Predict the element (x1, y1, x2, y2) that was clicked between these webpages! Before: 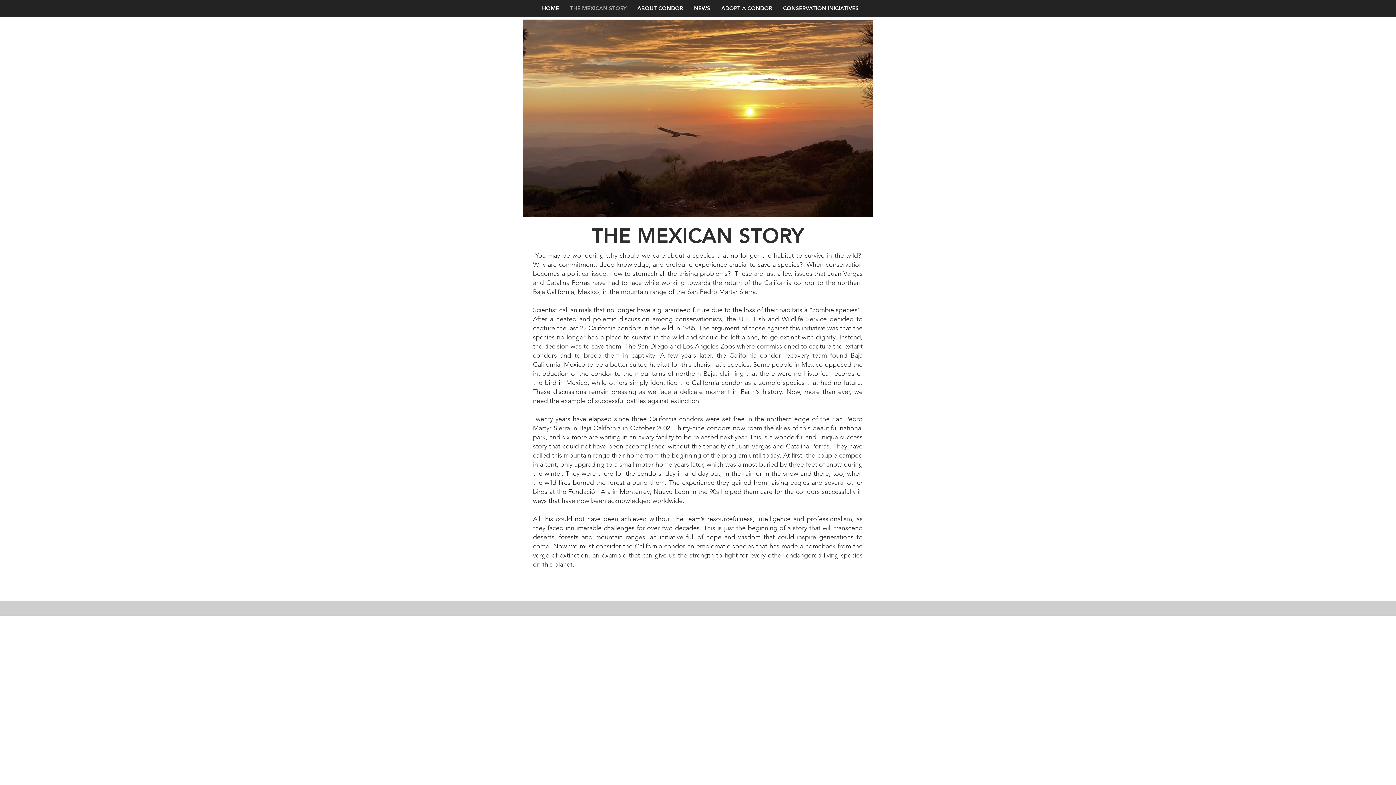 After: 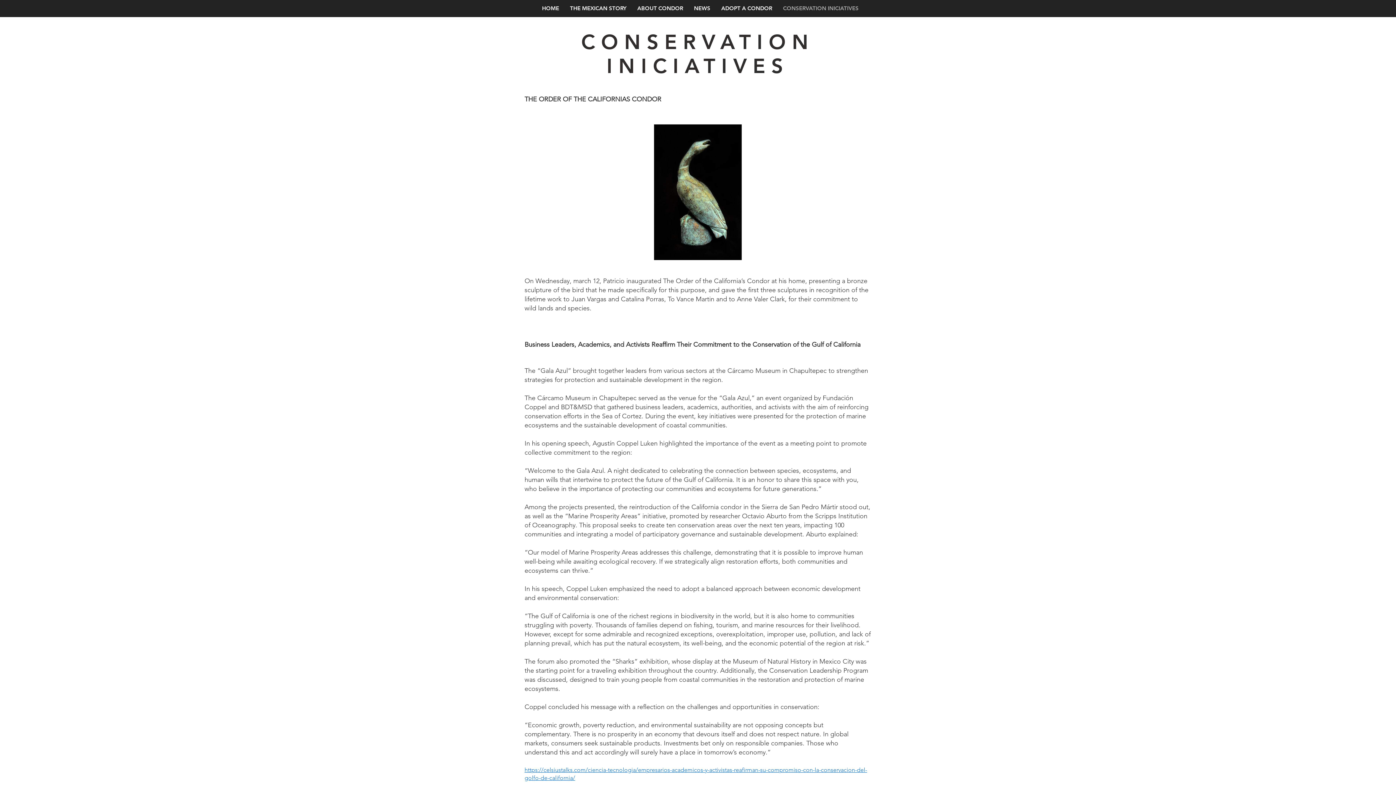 Action: label: CONSERVATION INICIATIVES bbox: (777, 4, 864, 12)